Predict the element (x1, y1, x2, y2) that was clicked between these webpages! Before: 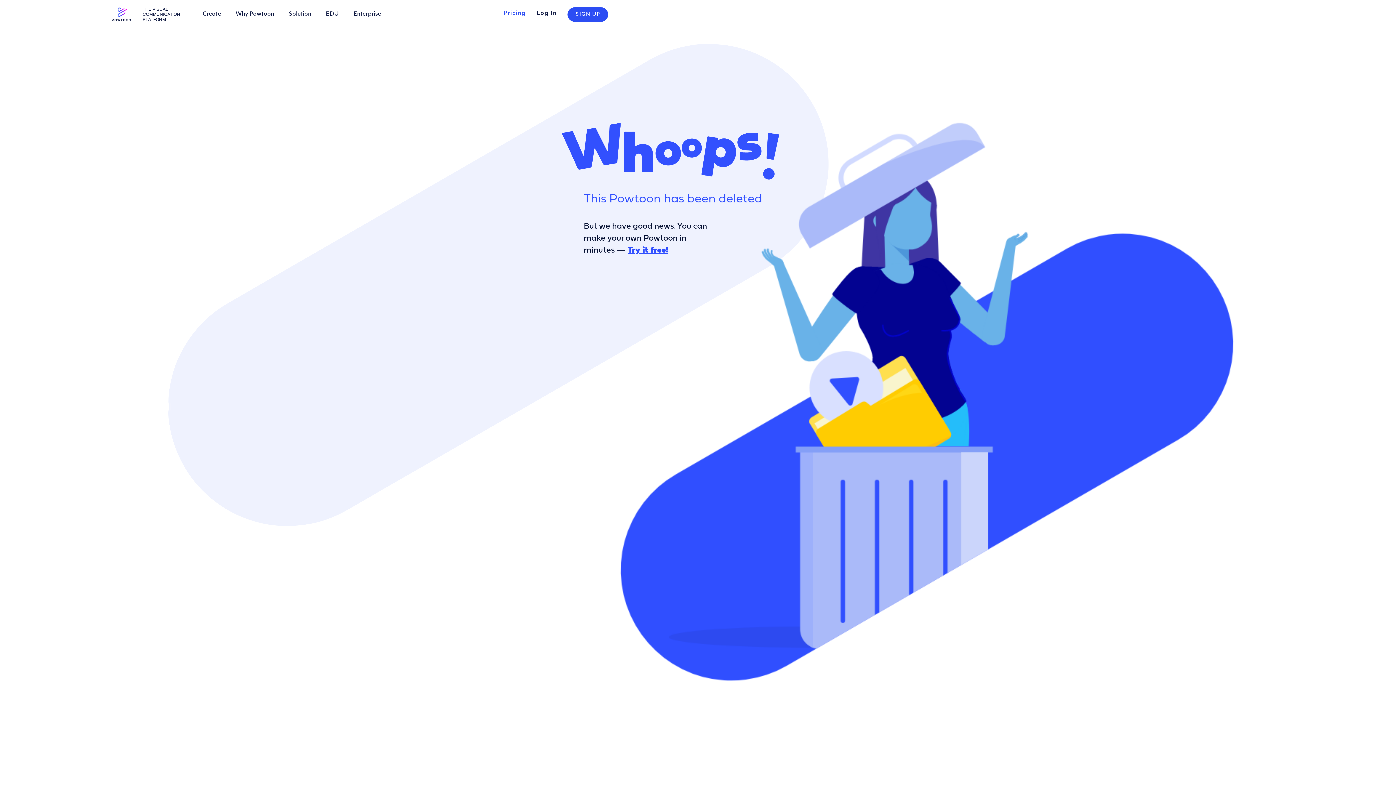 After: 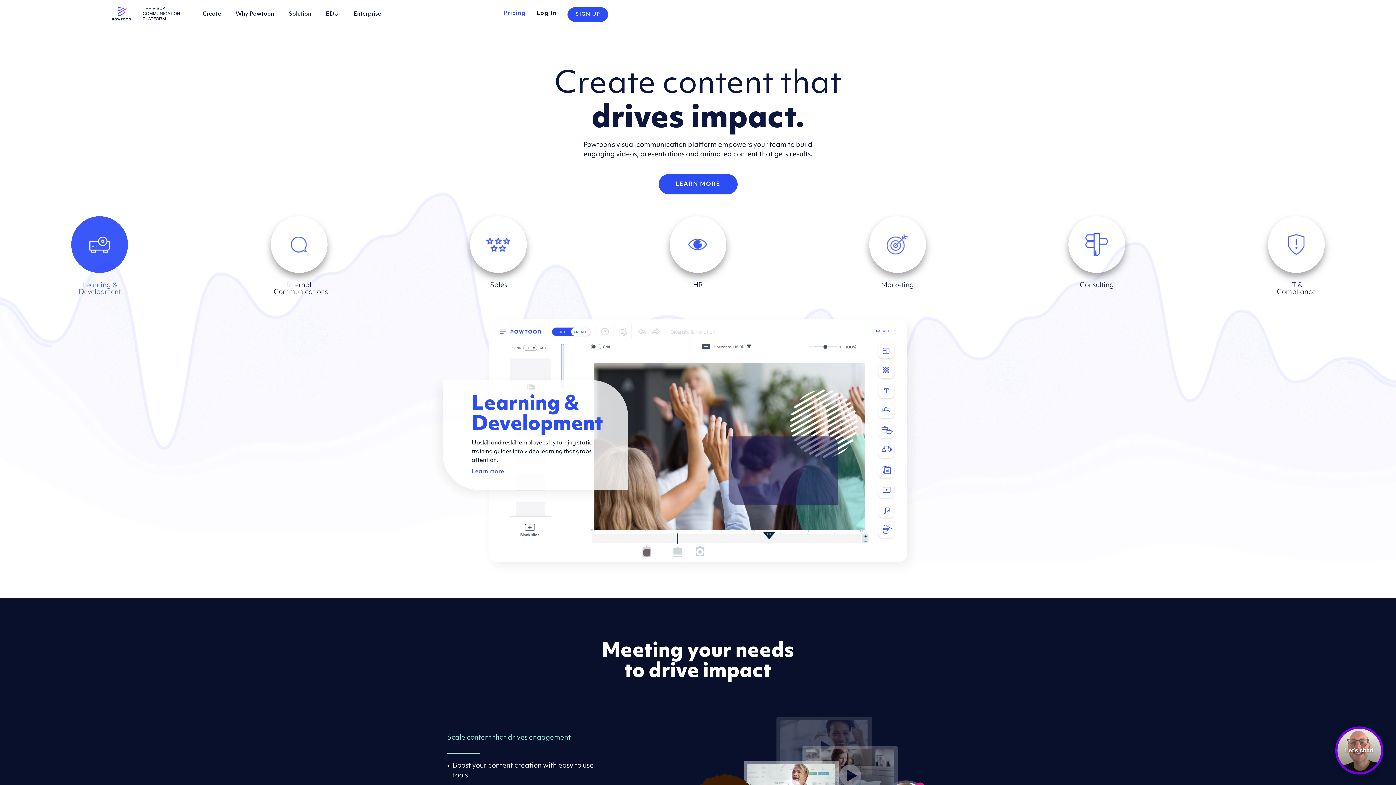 Action: label: Enterprise bbox: (346, 0, 388, 28)